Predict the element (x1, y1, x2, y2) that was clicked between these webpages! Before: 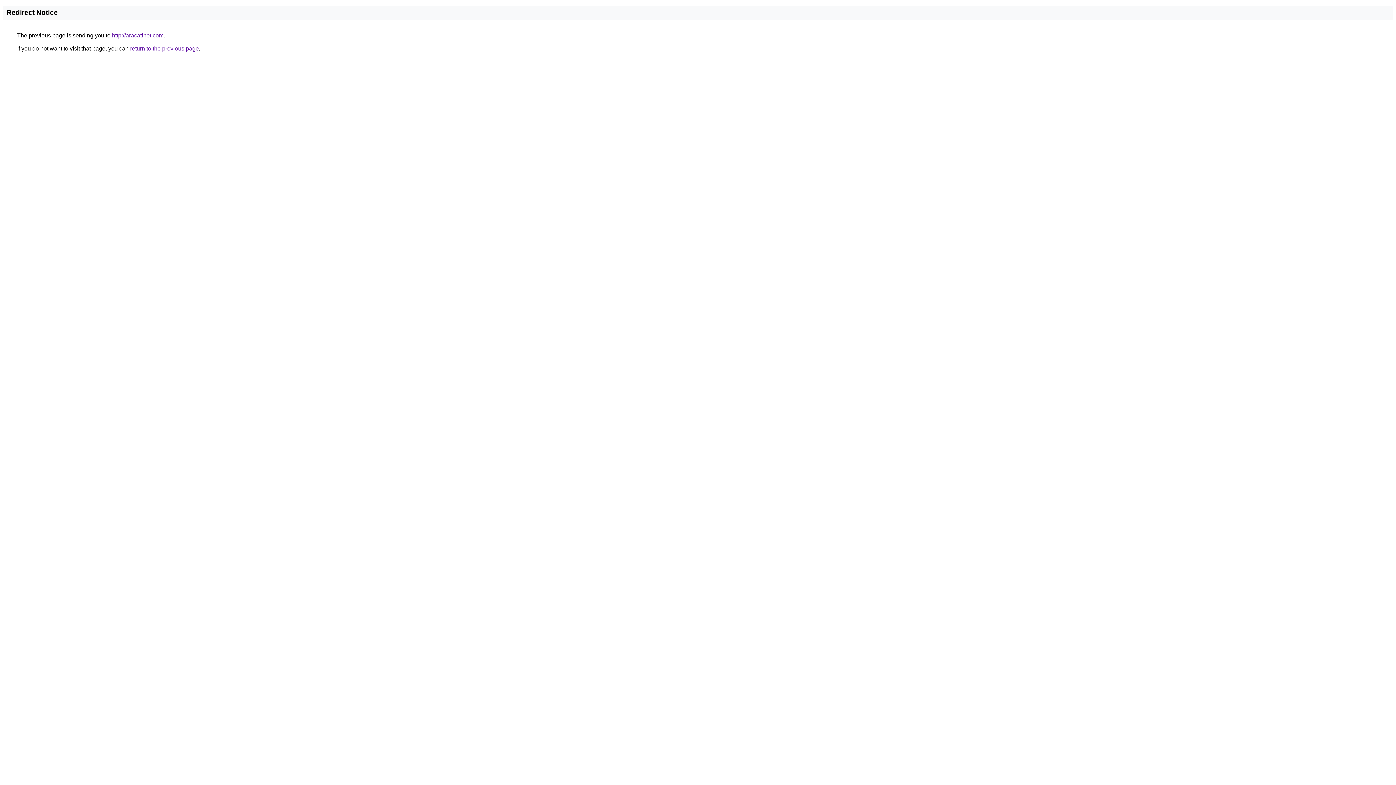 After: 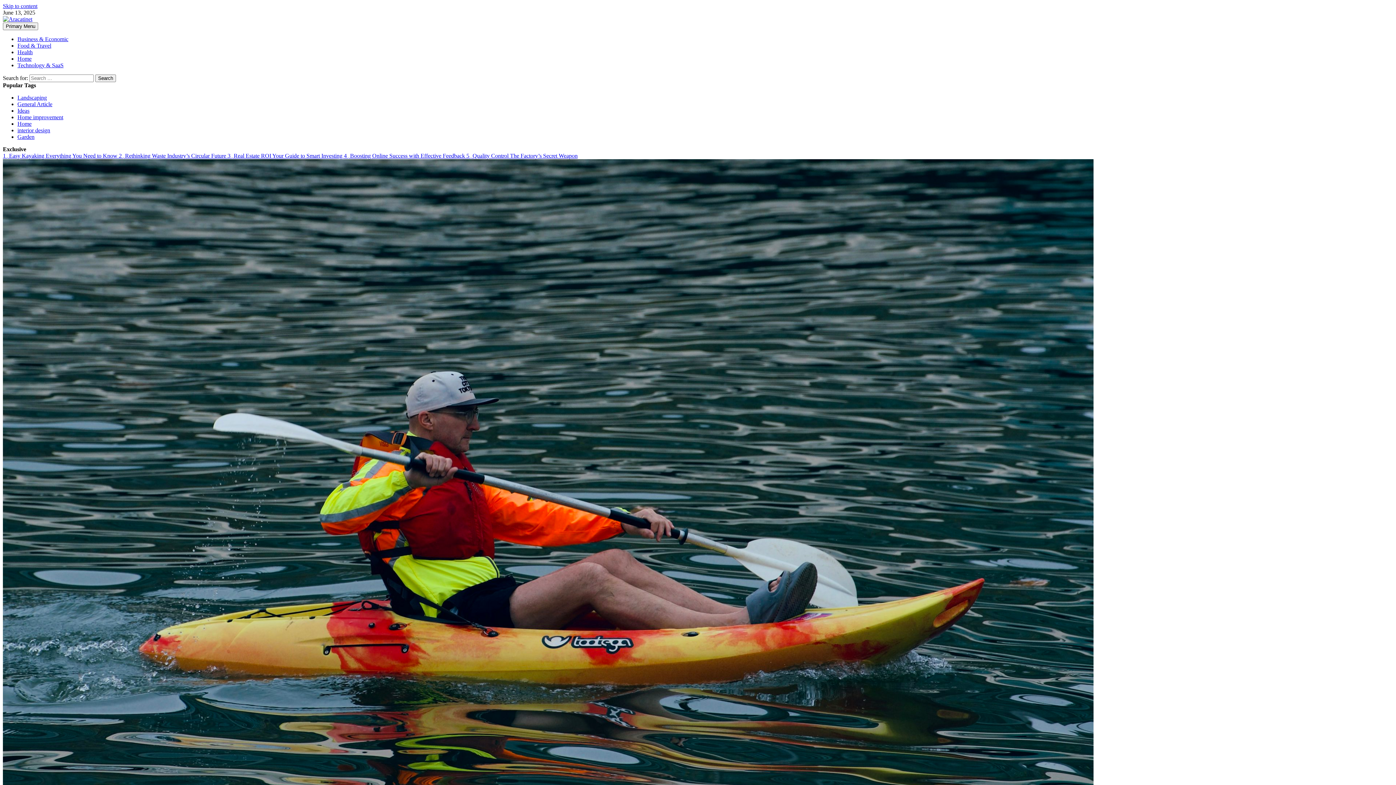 Action: bbox: (112, 32, 163, 38) label: http://aracatinet.com